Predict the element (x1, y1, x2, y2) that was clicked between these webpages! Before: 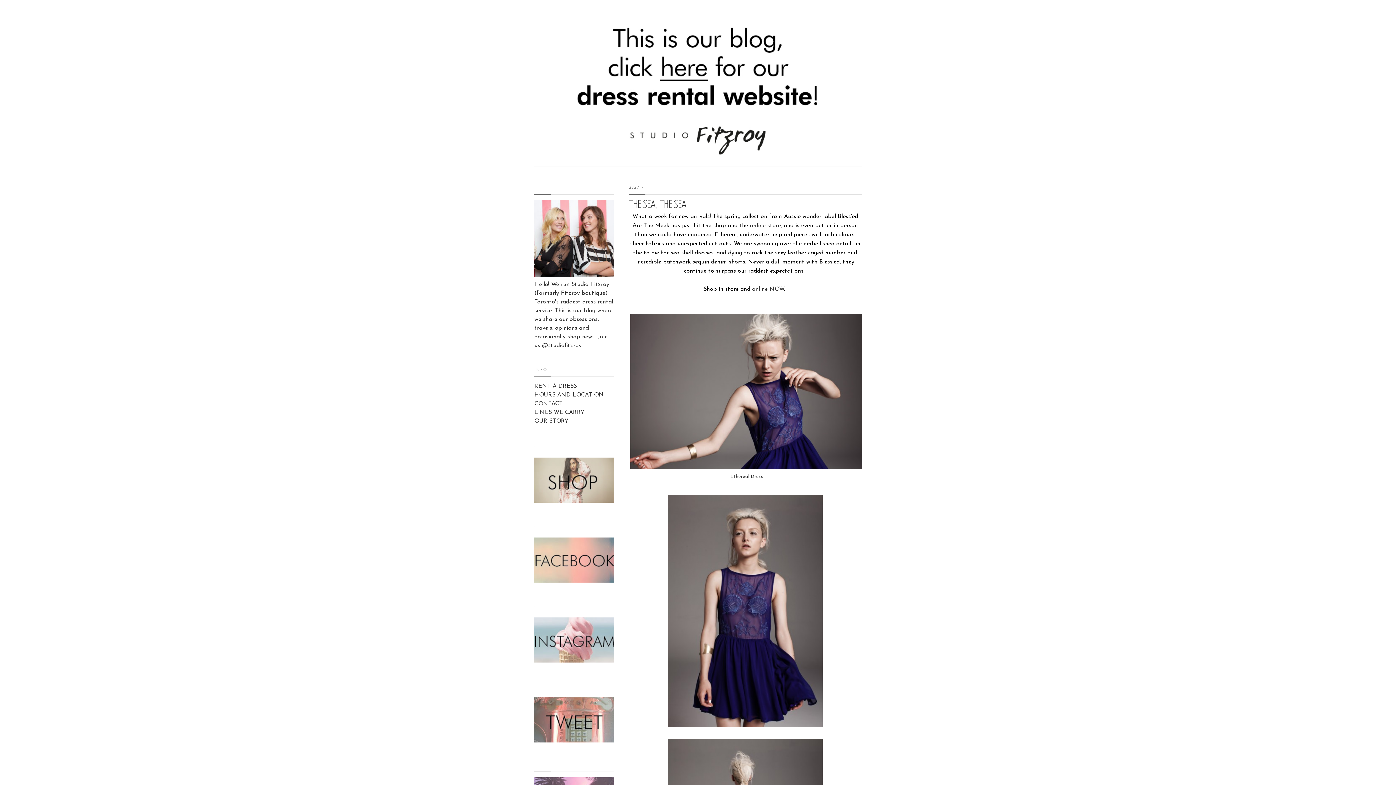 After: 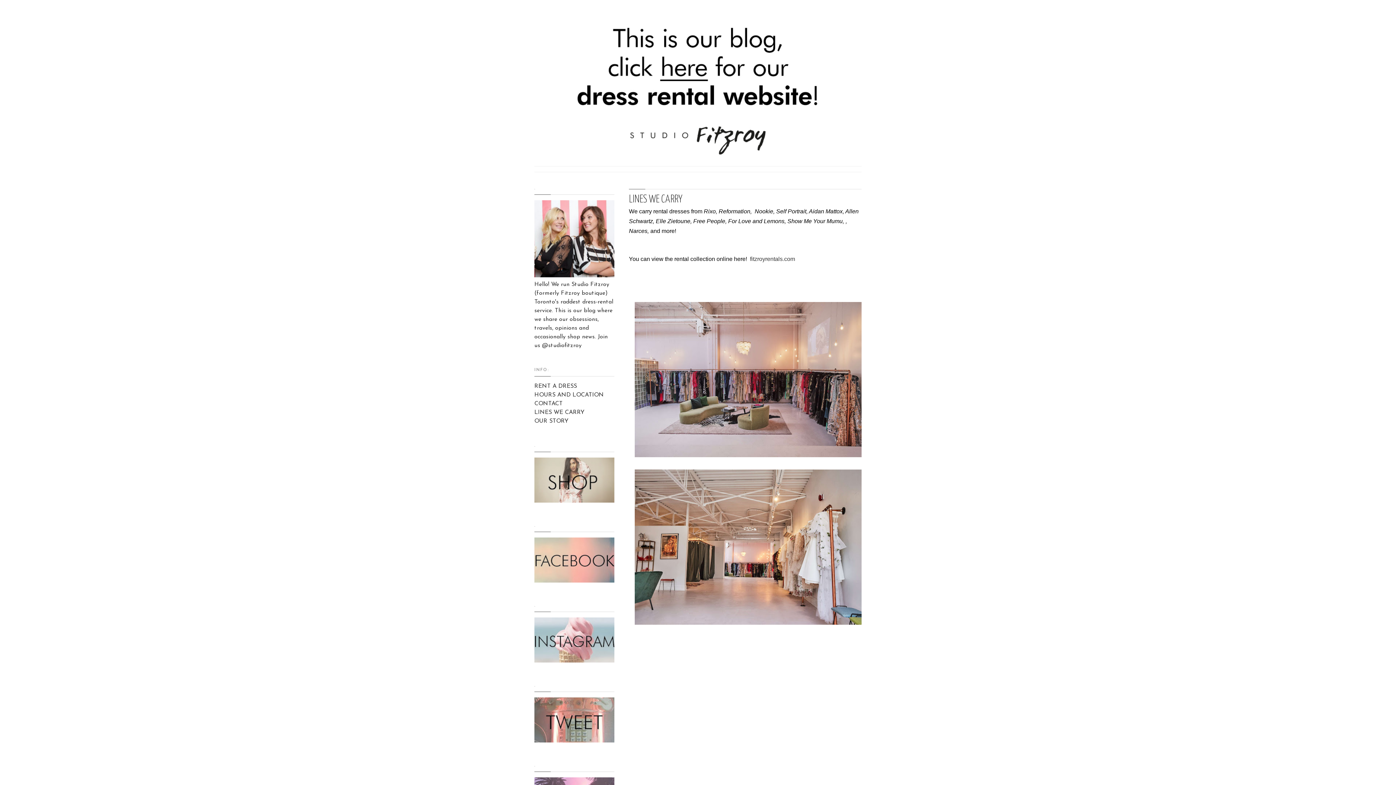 Action: bbox: (534, 409, 584, 415) label: LINES WE CARRY